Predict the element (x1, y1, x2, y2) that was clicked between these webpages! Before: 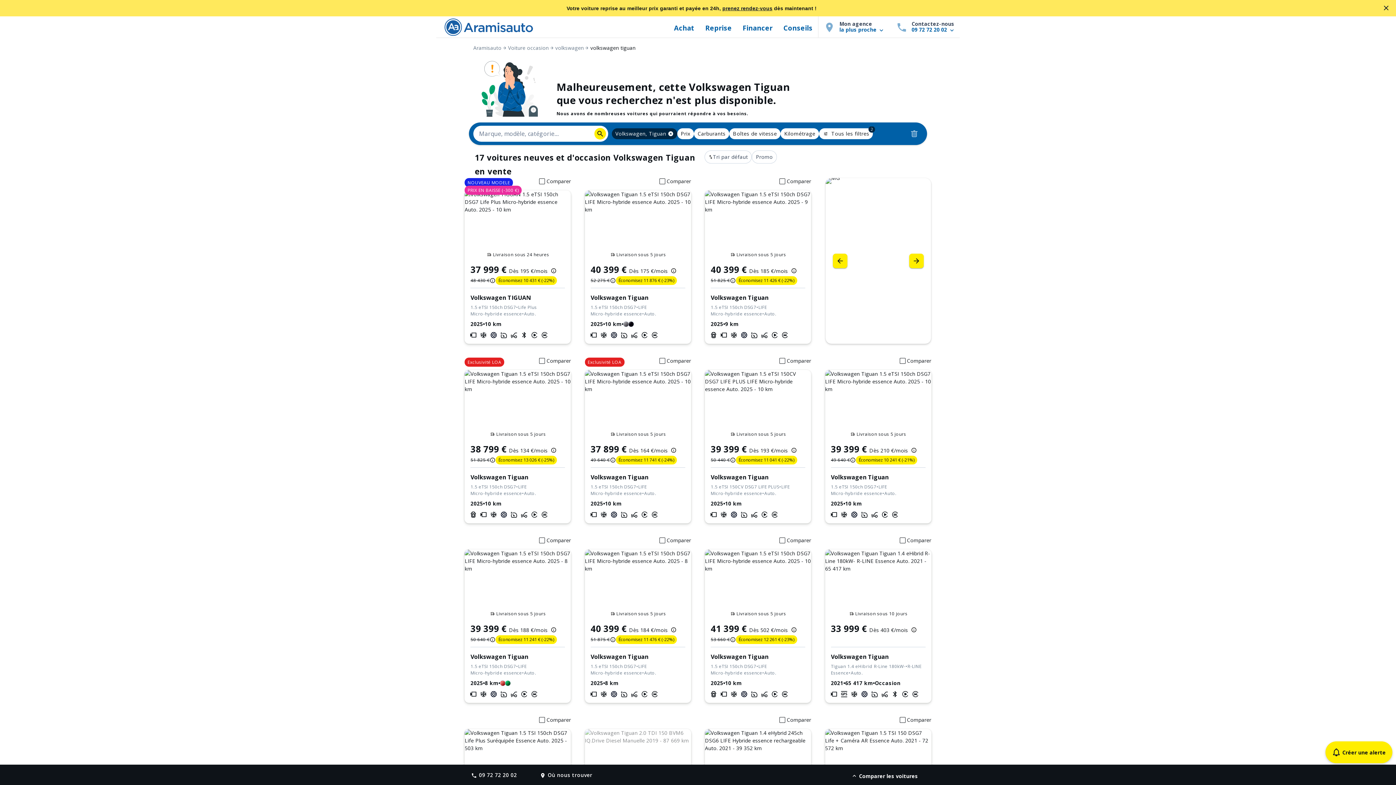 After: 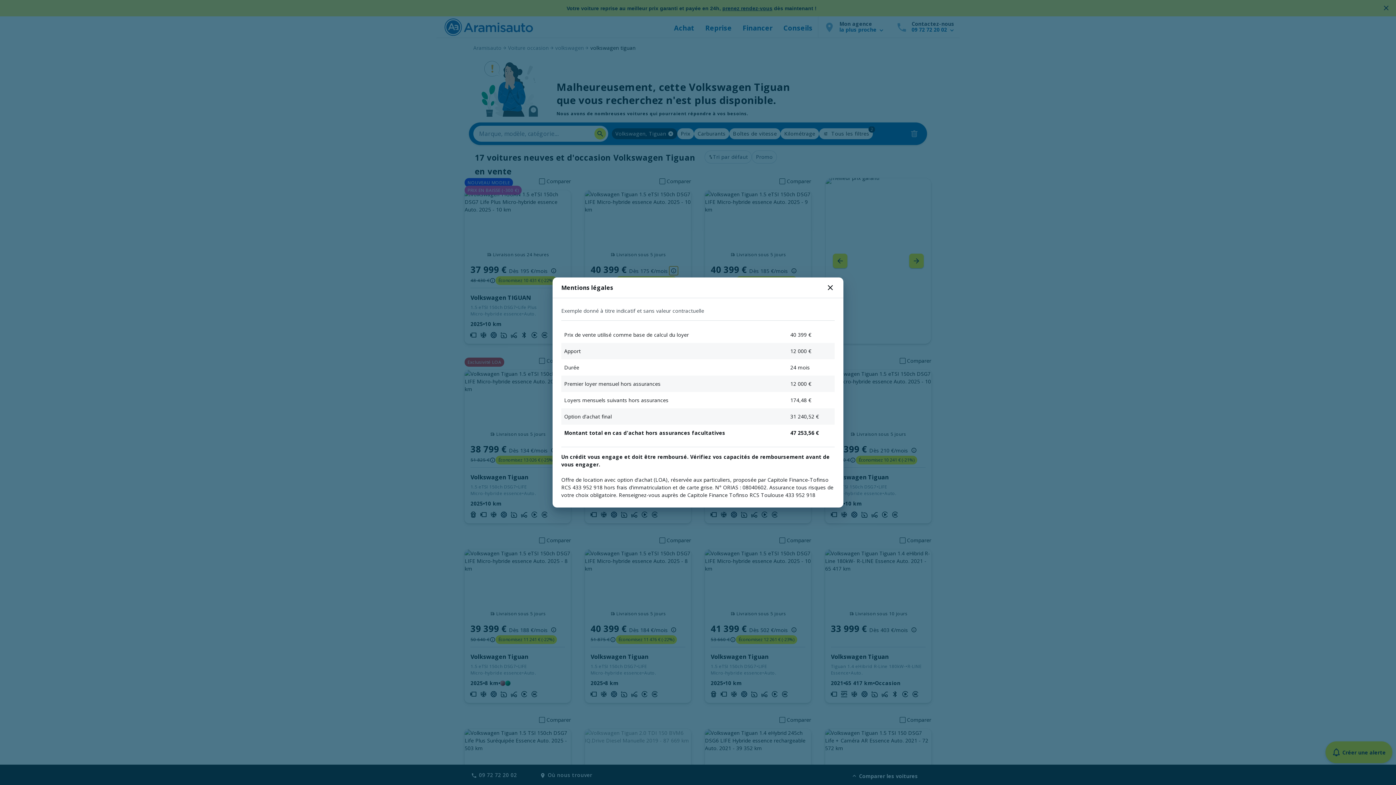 Action: bbox: (669, 266, 678, 275)